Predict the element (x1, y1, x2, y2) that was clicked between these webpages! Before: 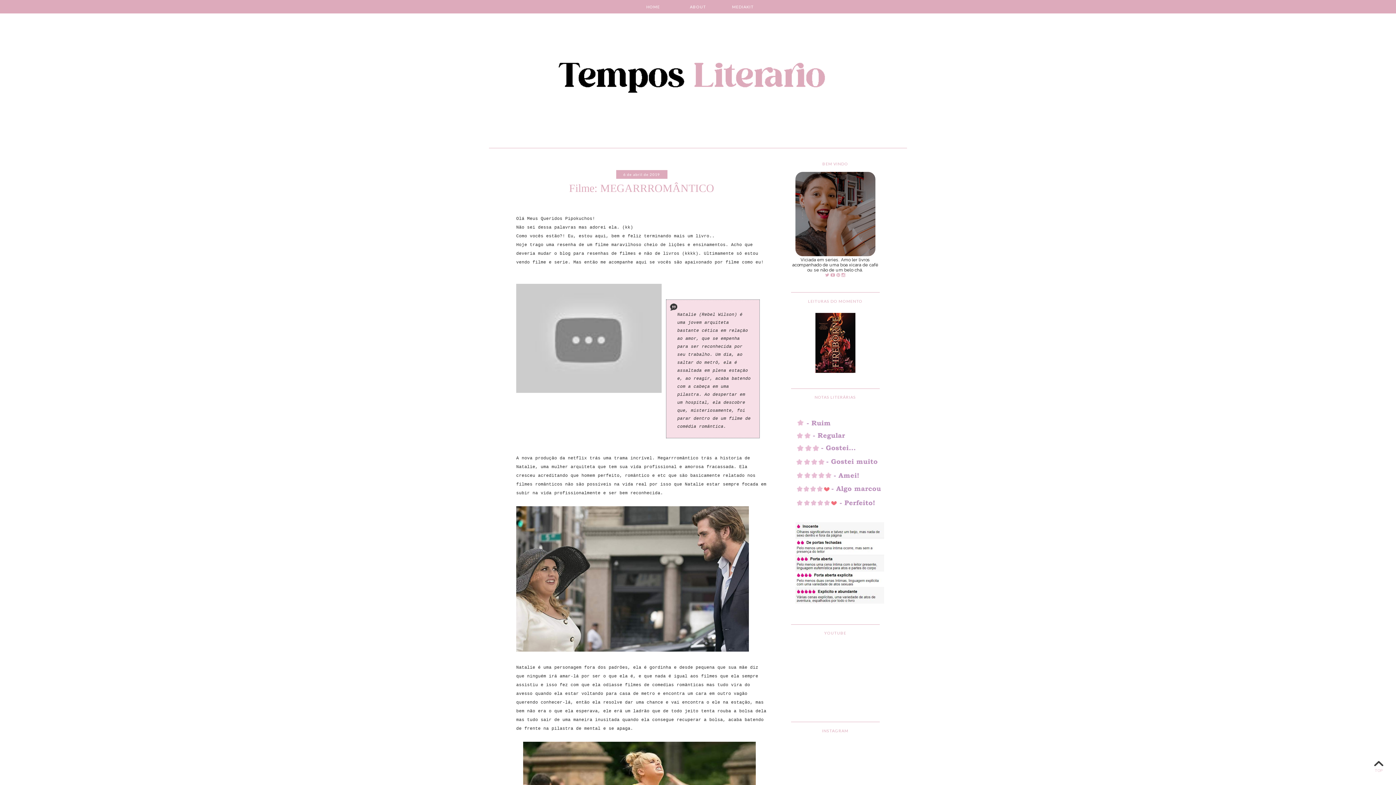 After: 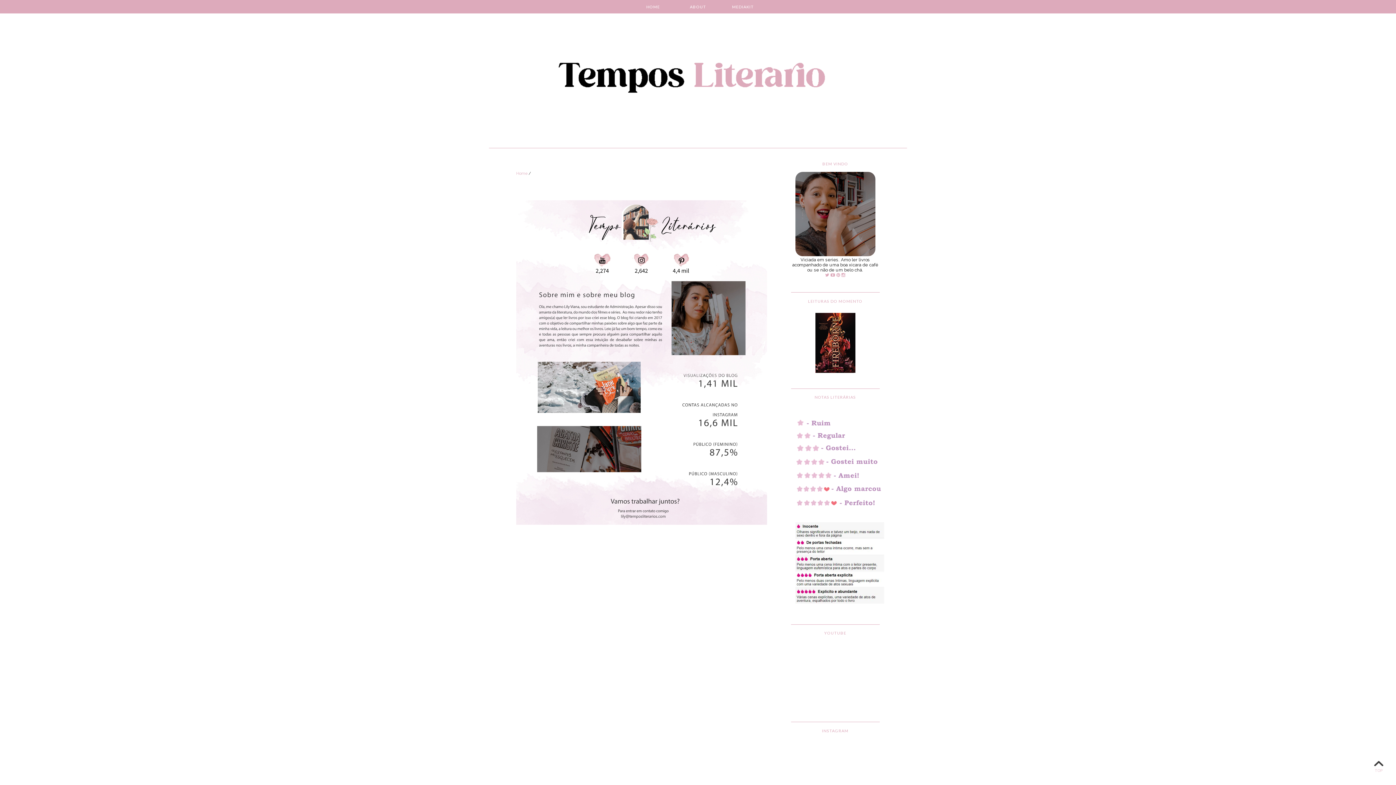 Action: label: MEDIAKIT bbox: (720, 0, 765, 13)